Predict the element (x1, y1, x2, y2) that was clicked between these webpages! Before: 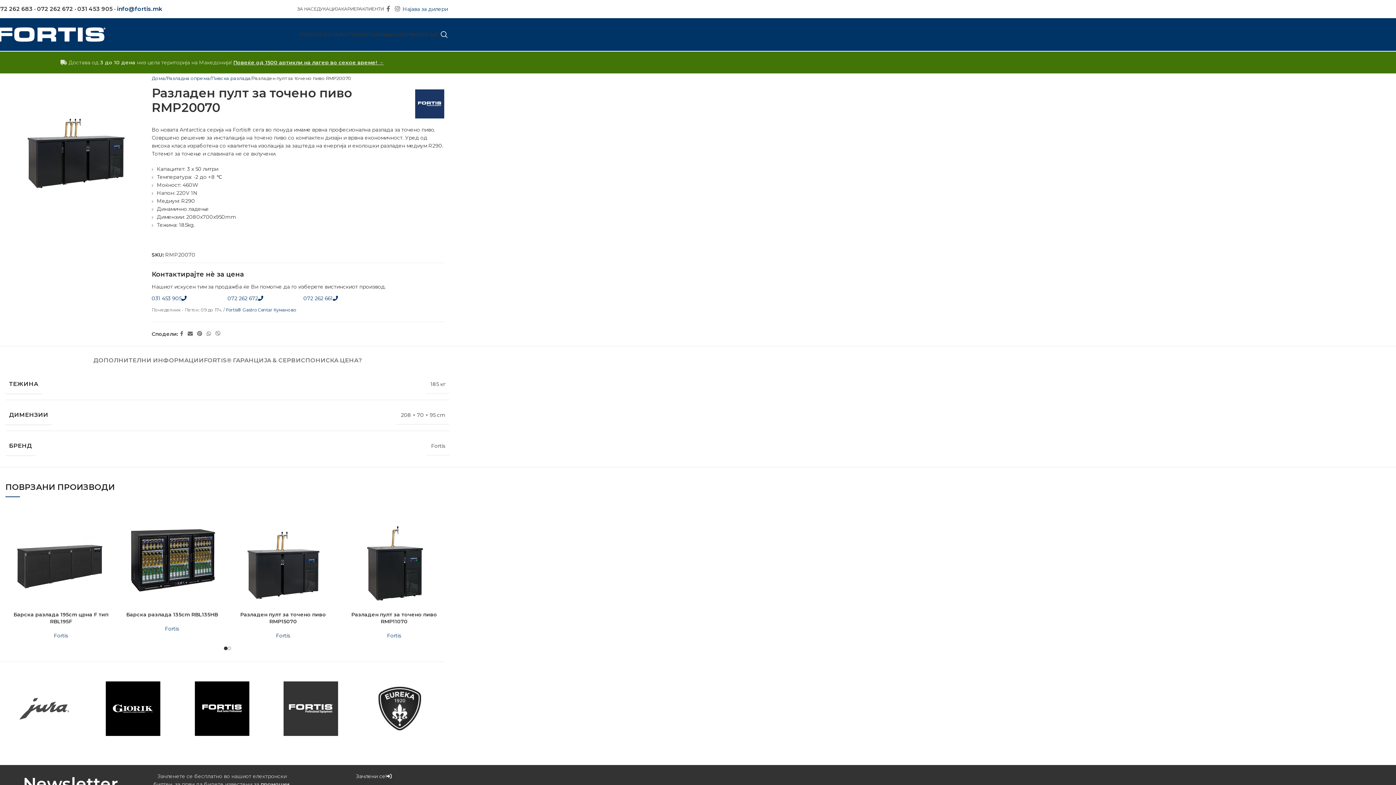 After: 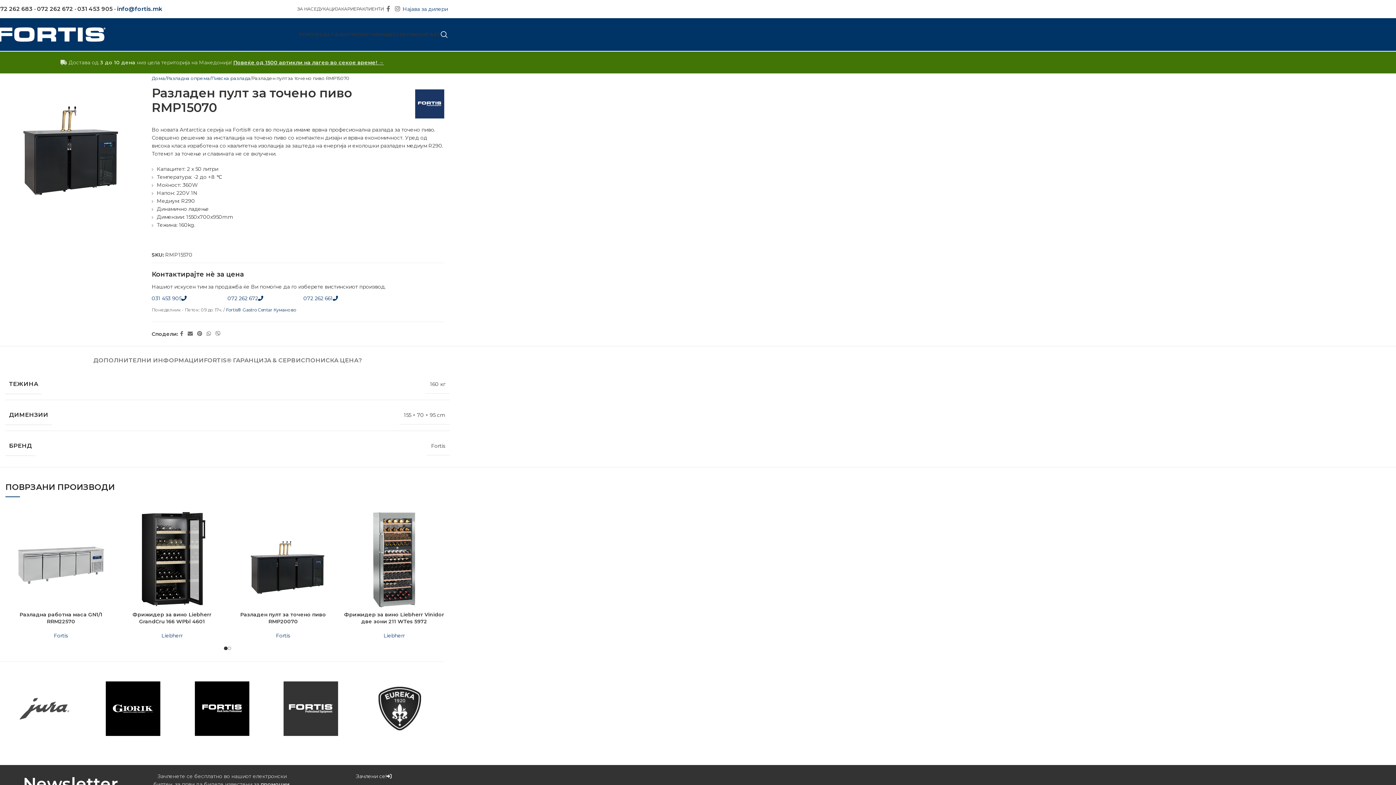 Action: bbox: (231, 507, 335, 611)